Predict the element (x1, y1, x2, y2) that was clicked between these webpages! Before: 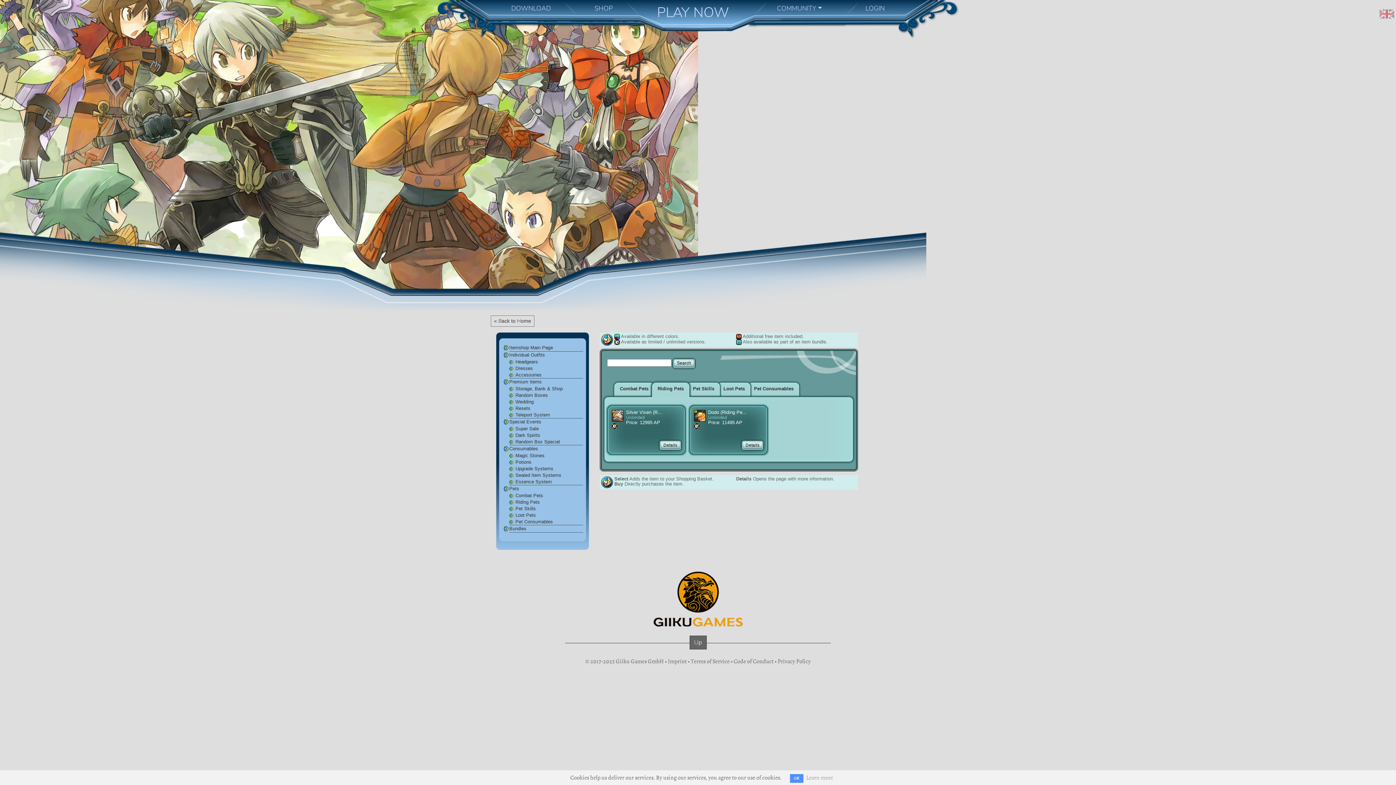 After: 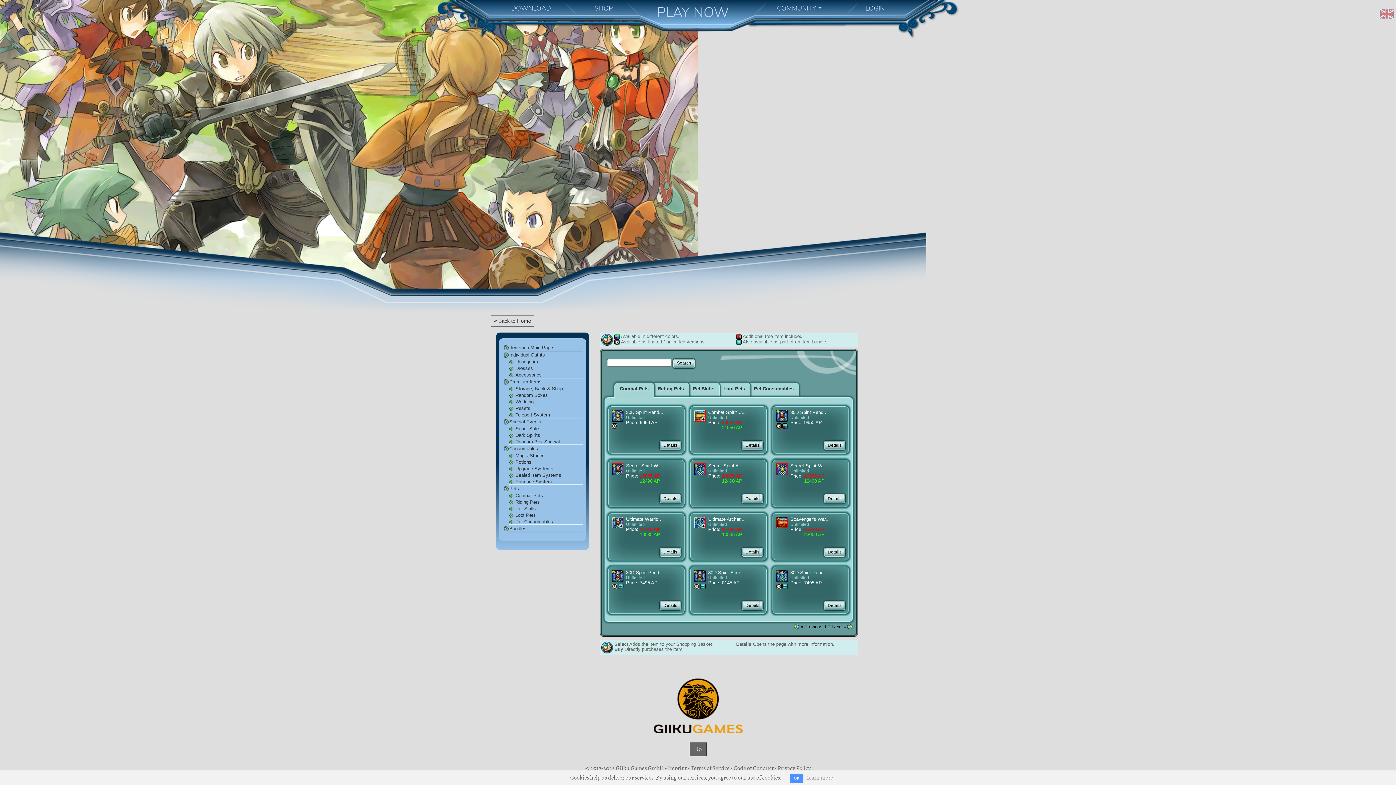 Action: bbox: (620, 386, 648, 391) label: Combat Pets